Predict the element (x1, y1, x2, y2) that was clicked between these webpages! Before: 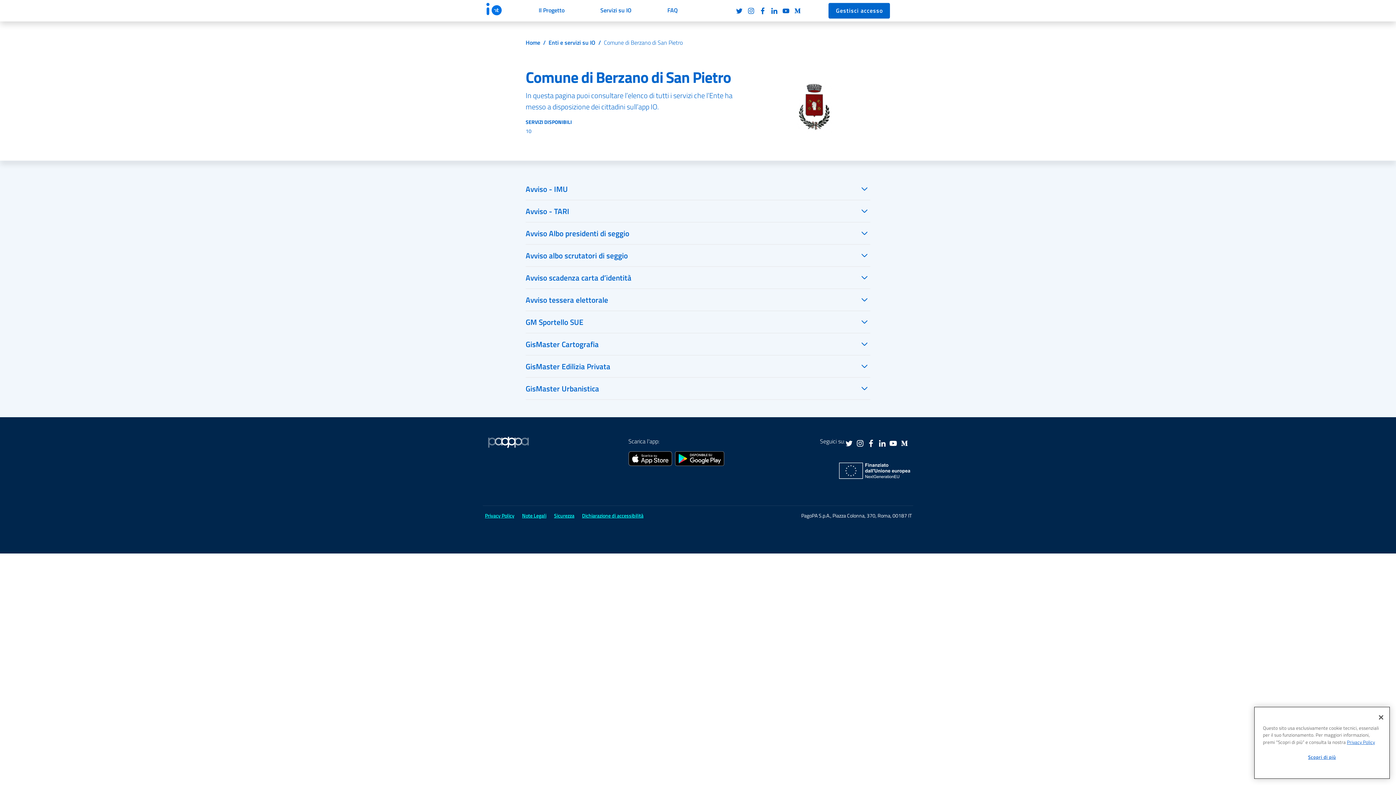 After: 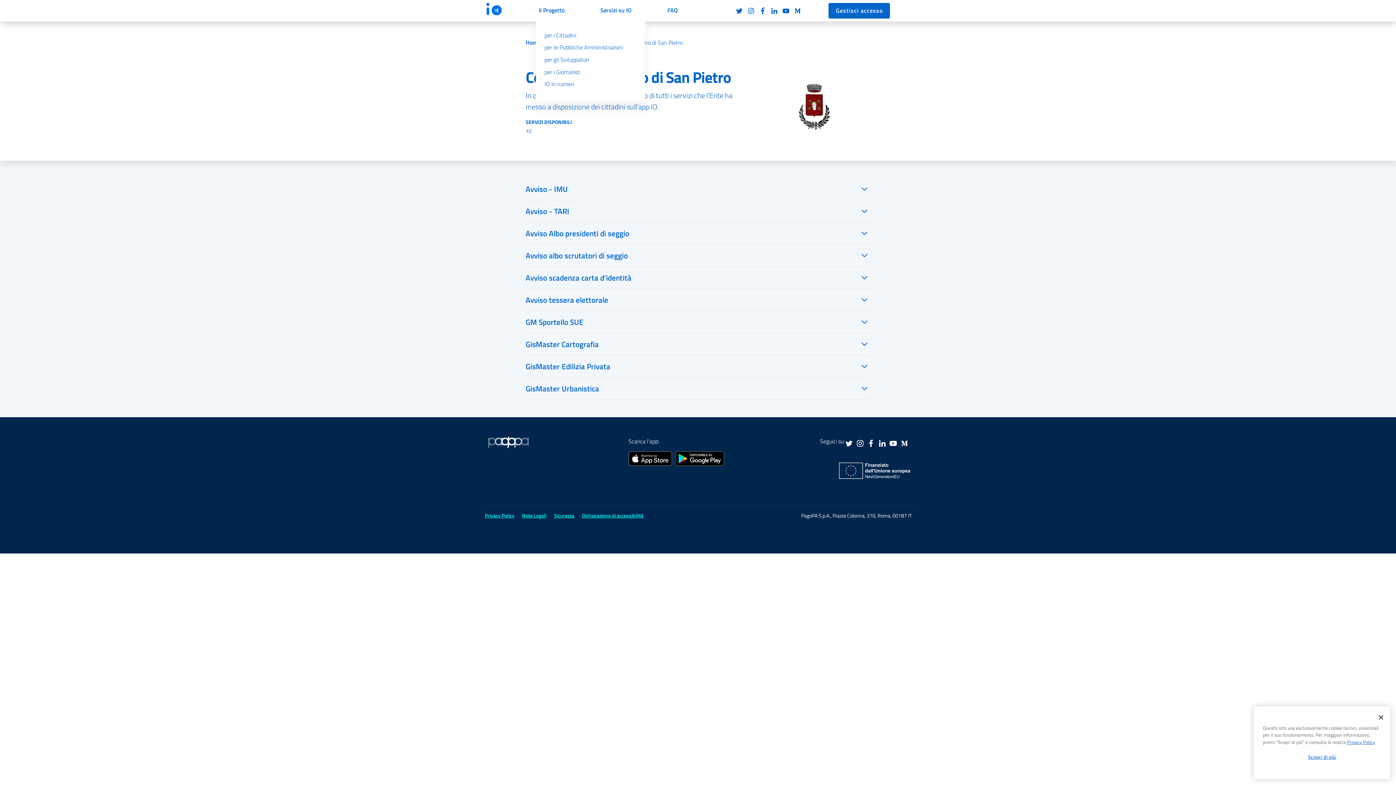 Action: bbox: (538, 5, 564, 14) label: Il Progetto